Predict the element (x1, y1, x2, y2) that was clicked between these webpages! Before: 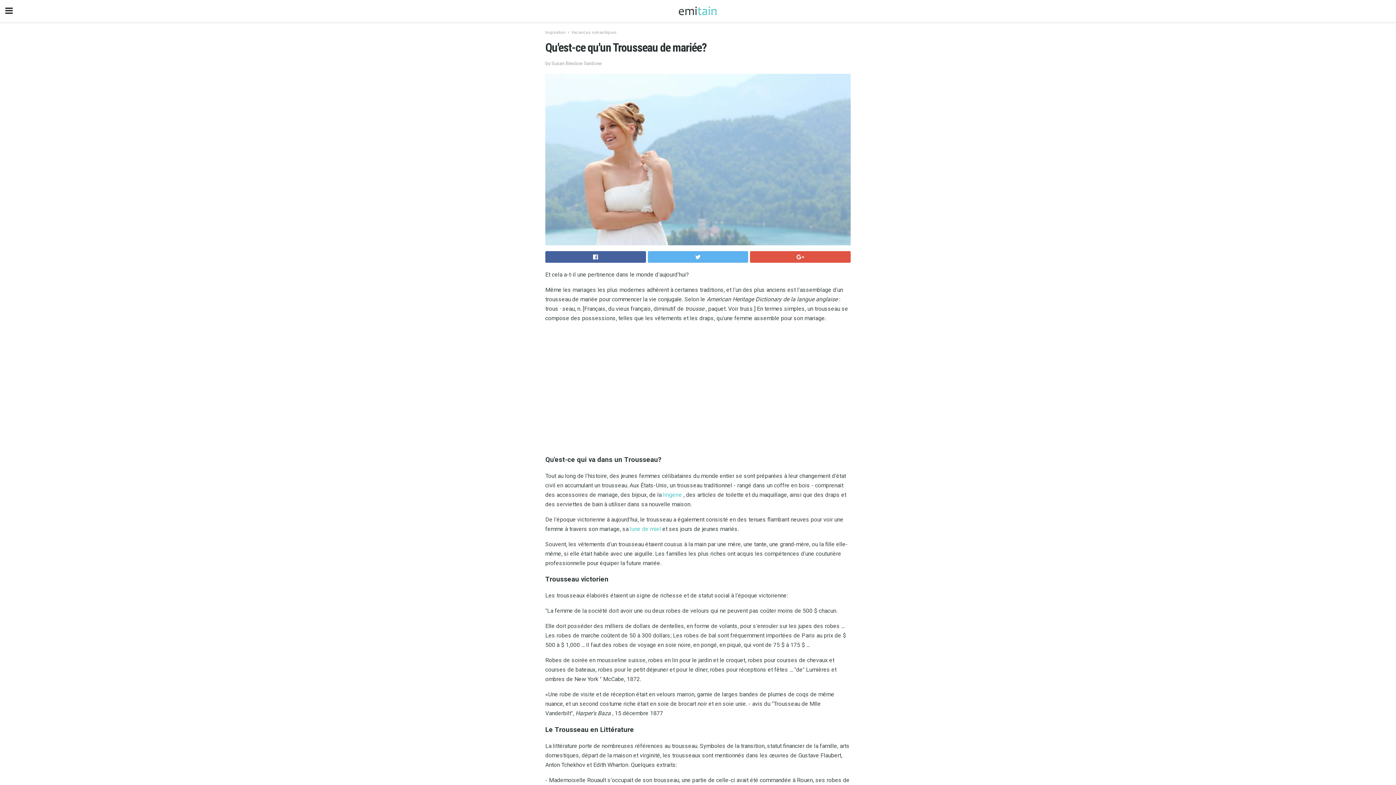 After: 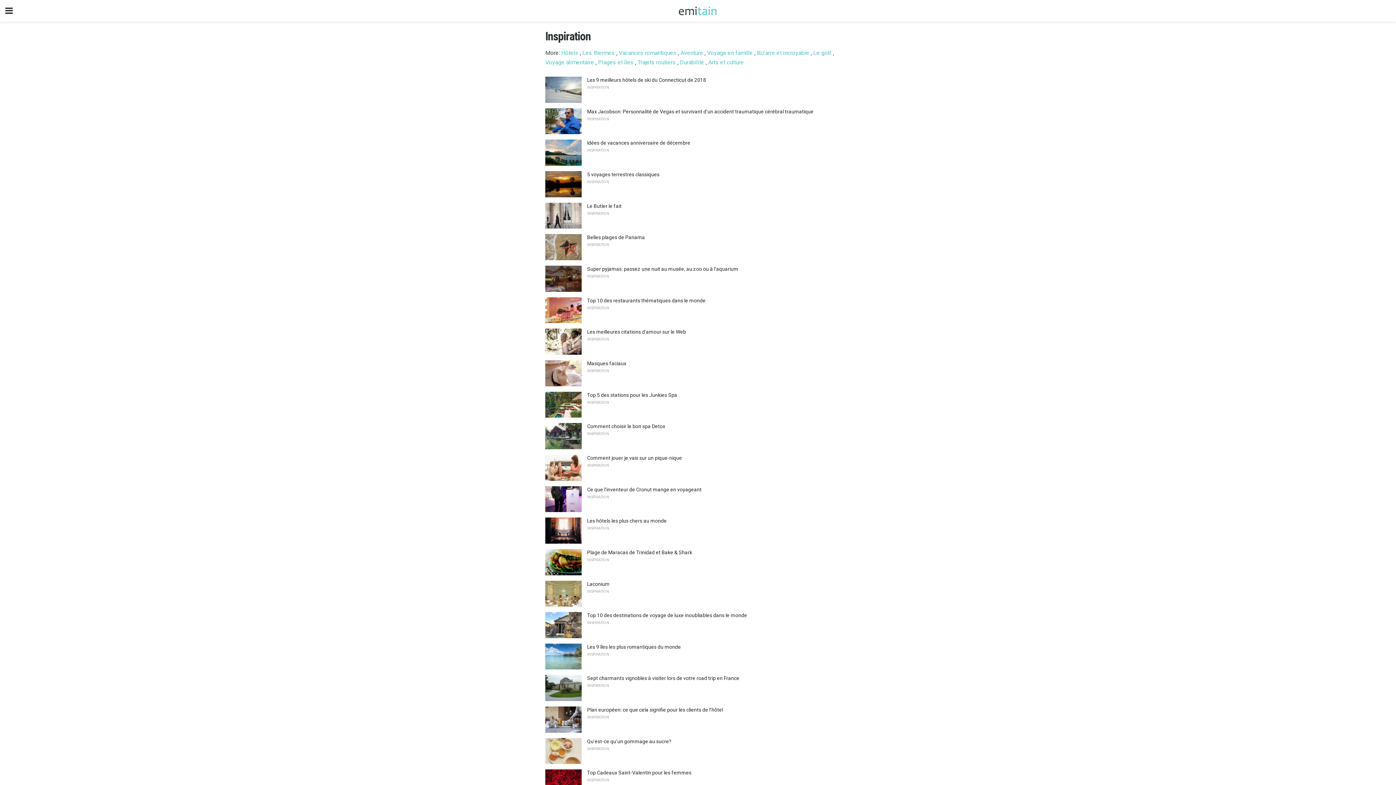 Action: label: Inspiration bbox: (545, 30, 565, 34)